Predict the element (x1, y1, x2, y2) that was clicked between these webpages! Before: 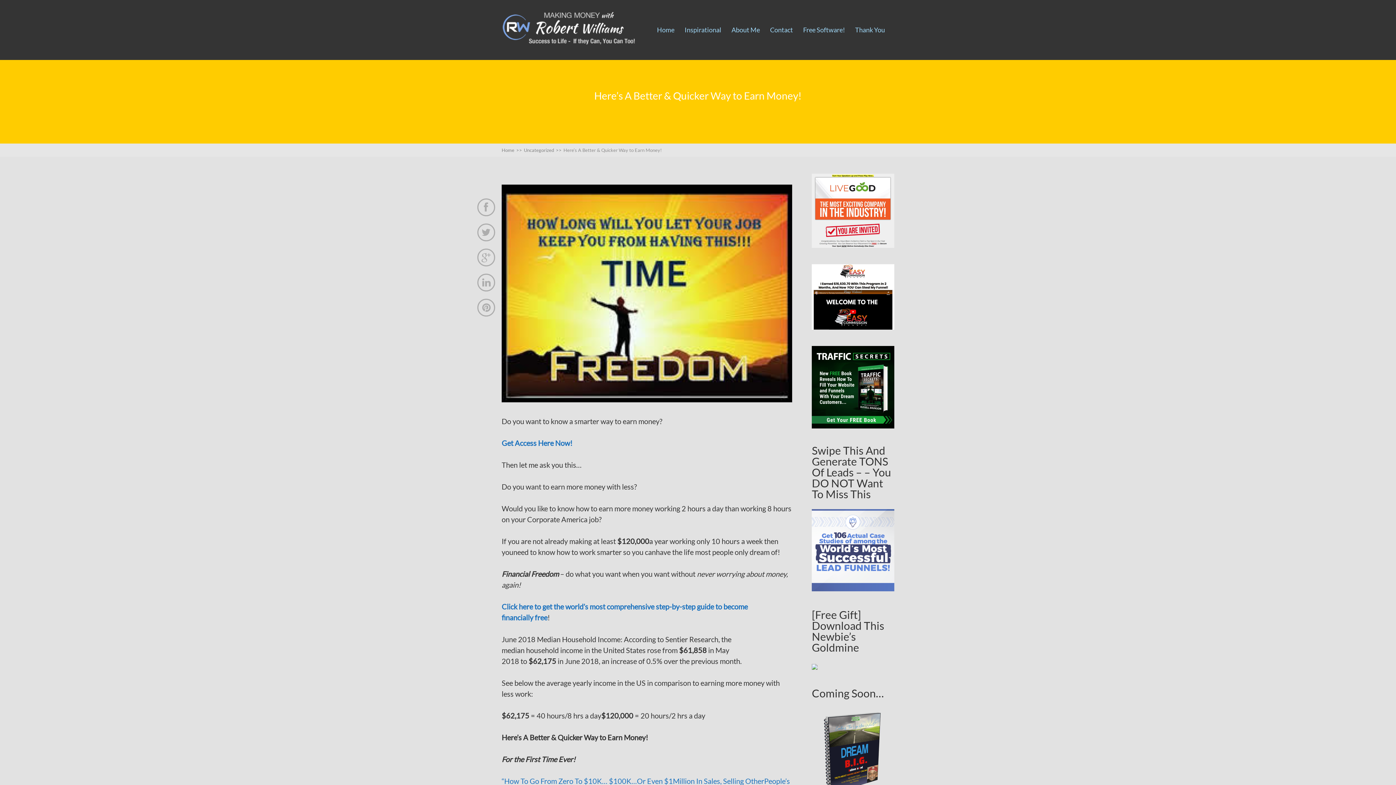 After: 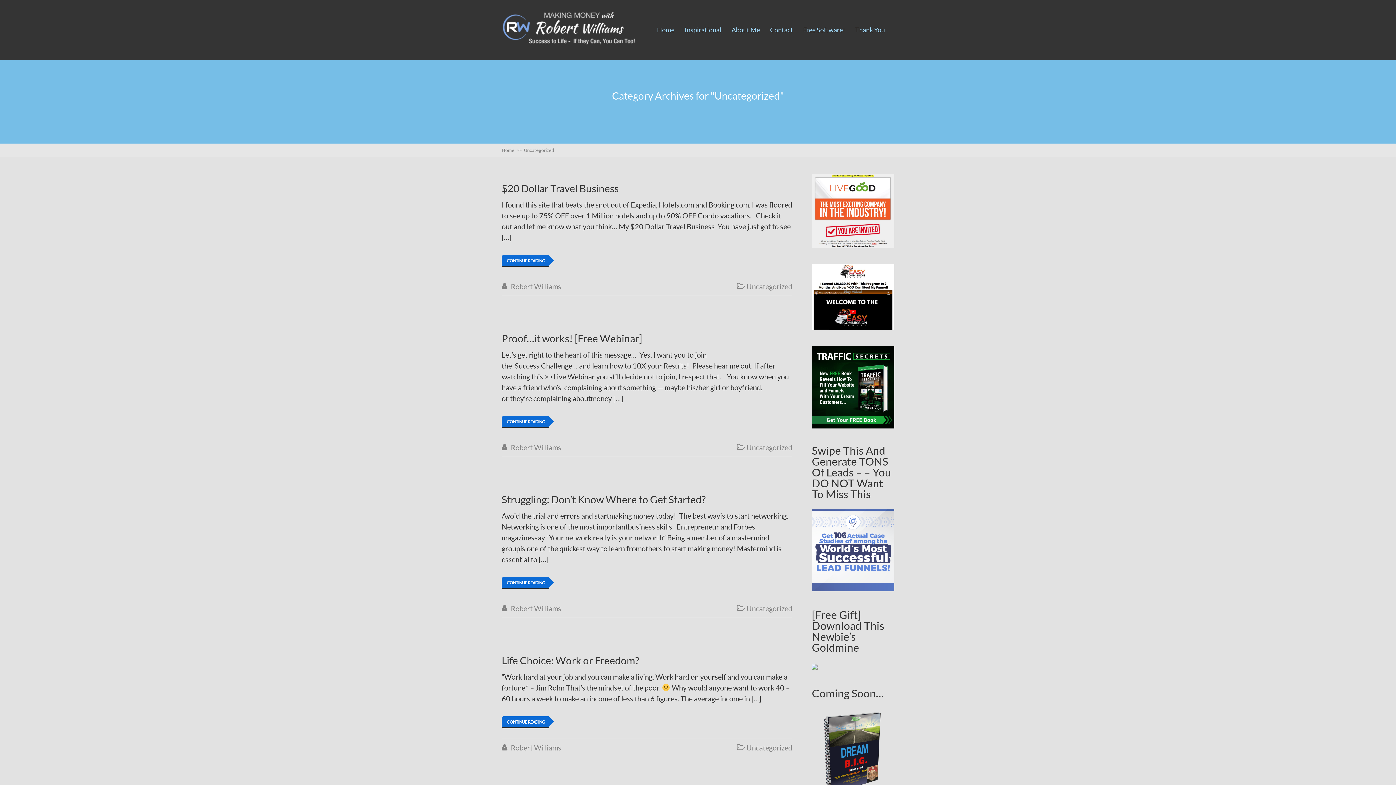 Action: bbox: (524, 147, 563, 153) label: Uncategorized>>